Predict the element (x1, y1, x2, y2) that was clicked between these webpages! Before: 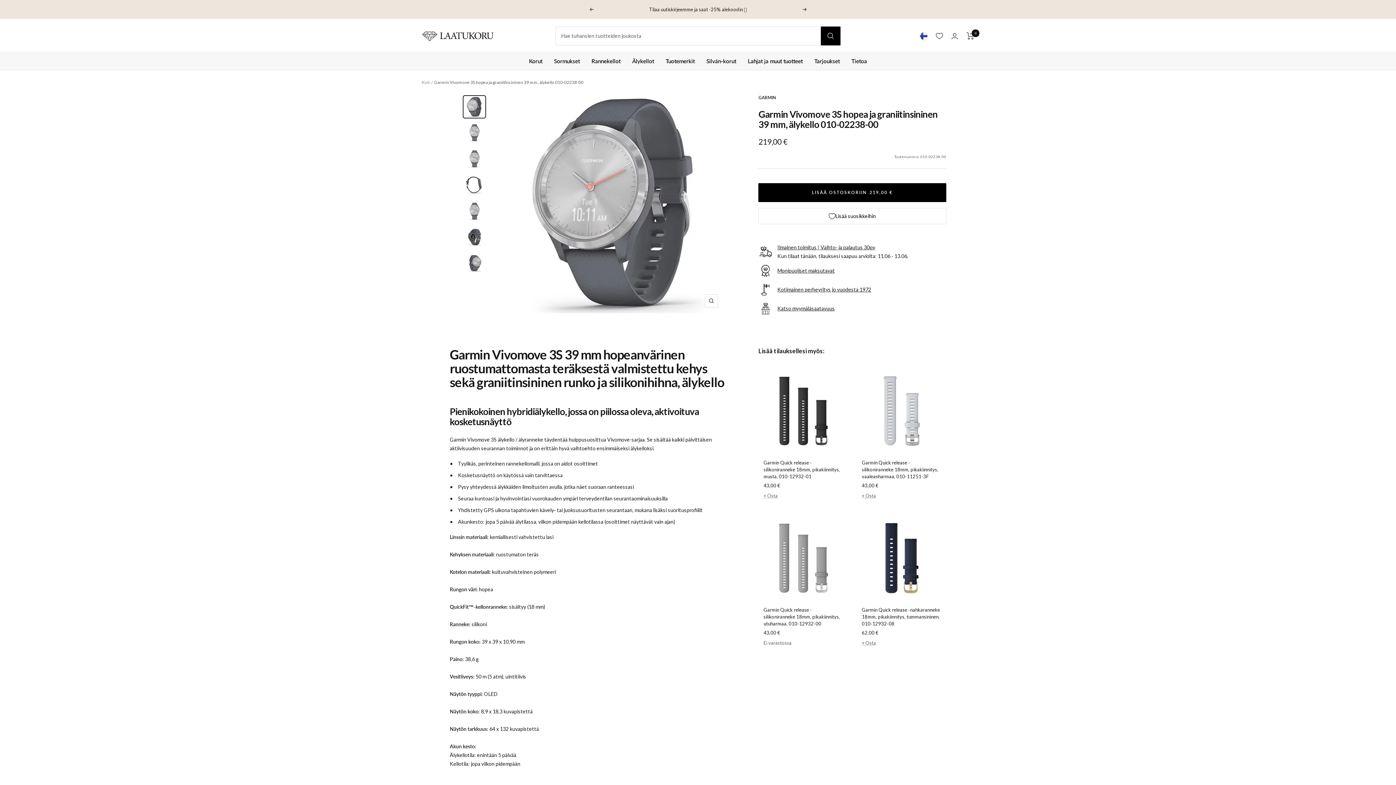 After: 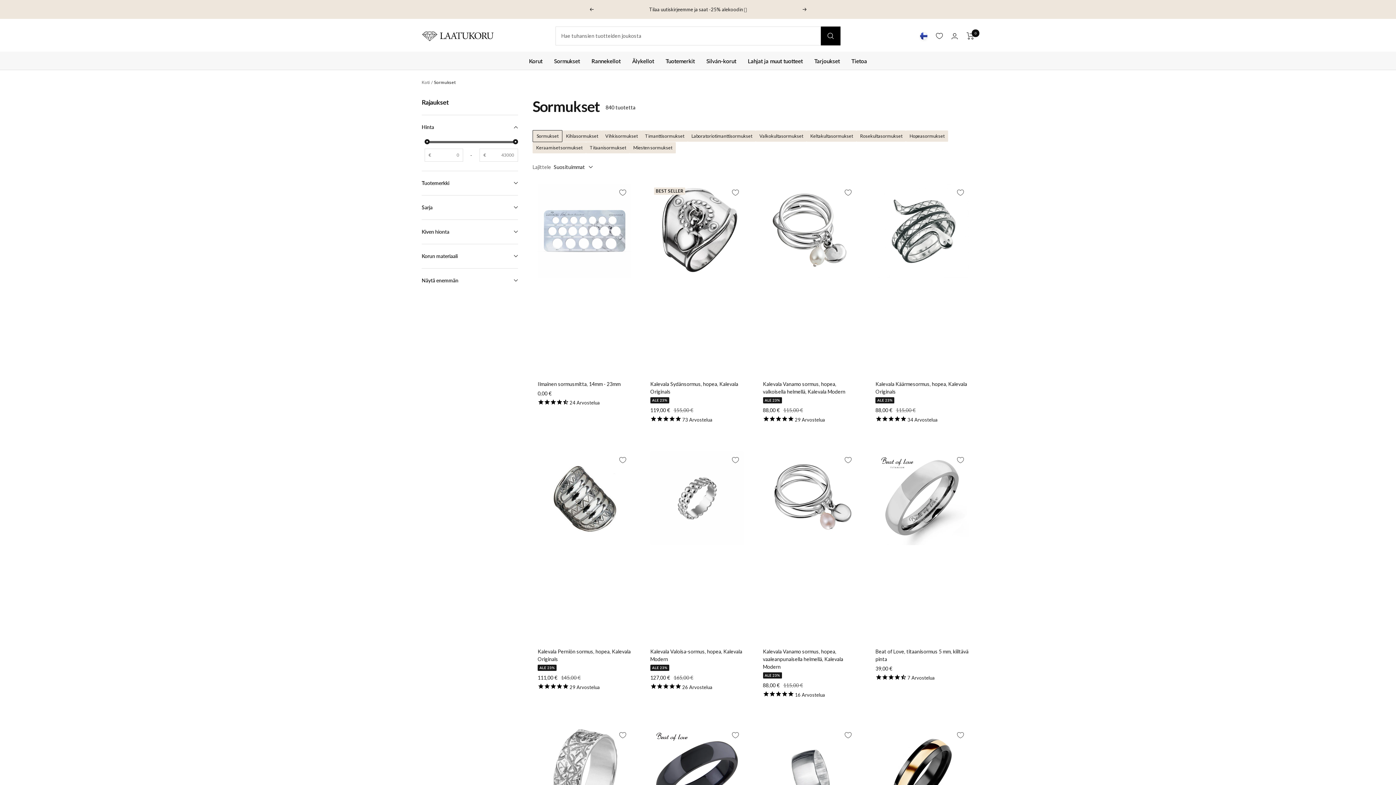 Action: label: Sormukset bbox: (554, 56, 580, 65)